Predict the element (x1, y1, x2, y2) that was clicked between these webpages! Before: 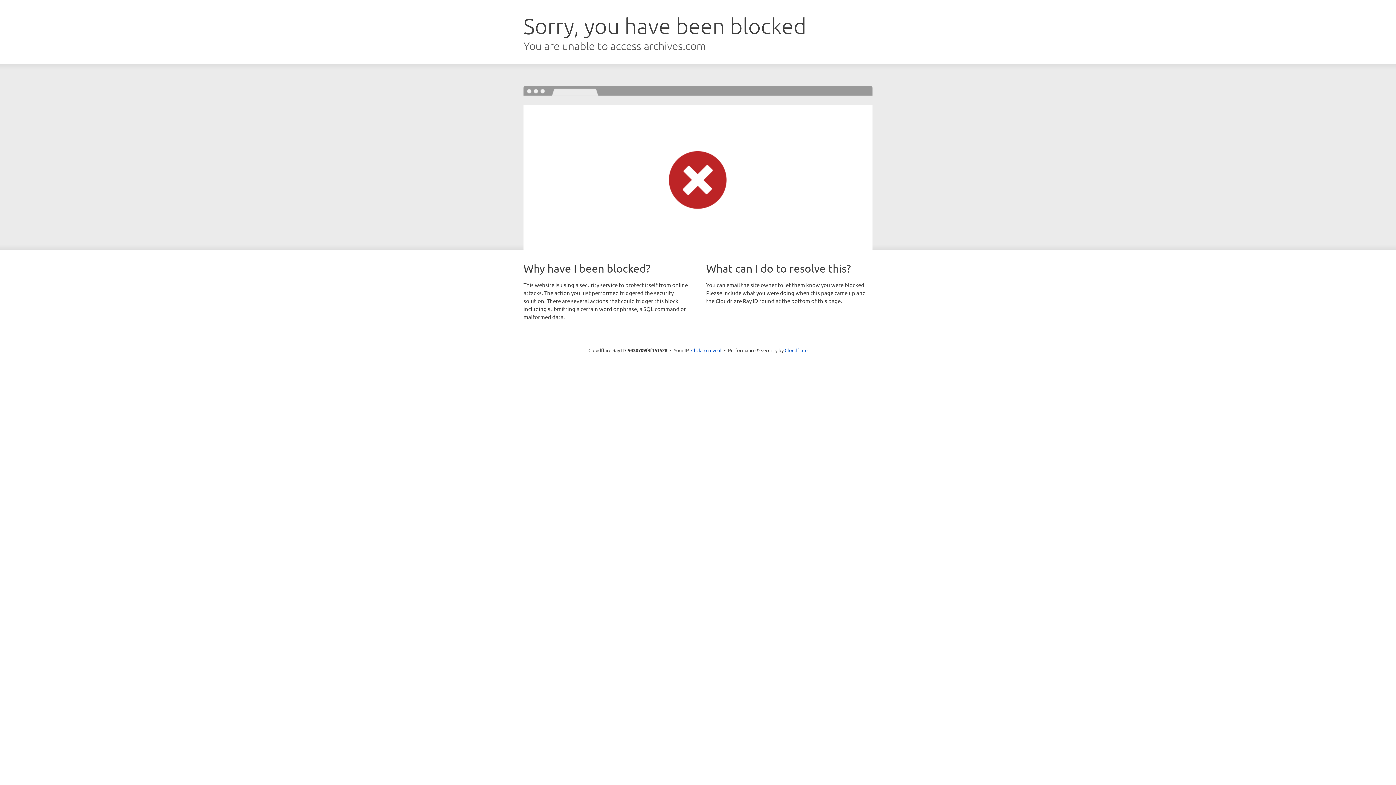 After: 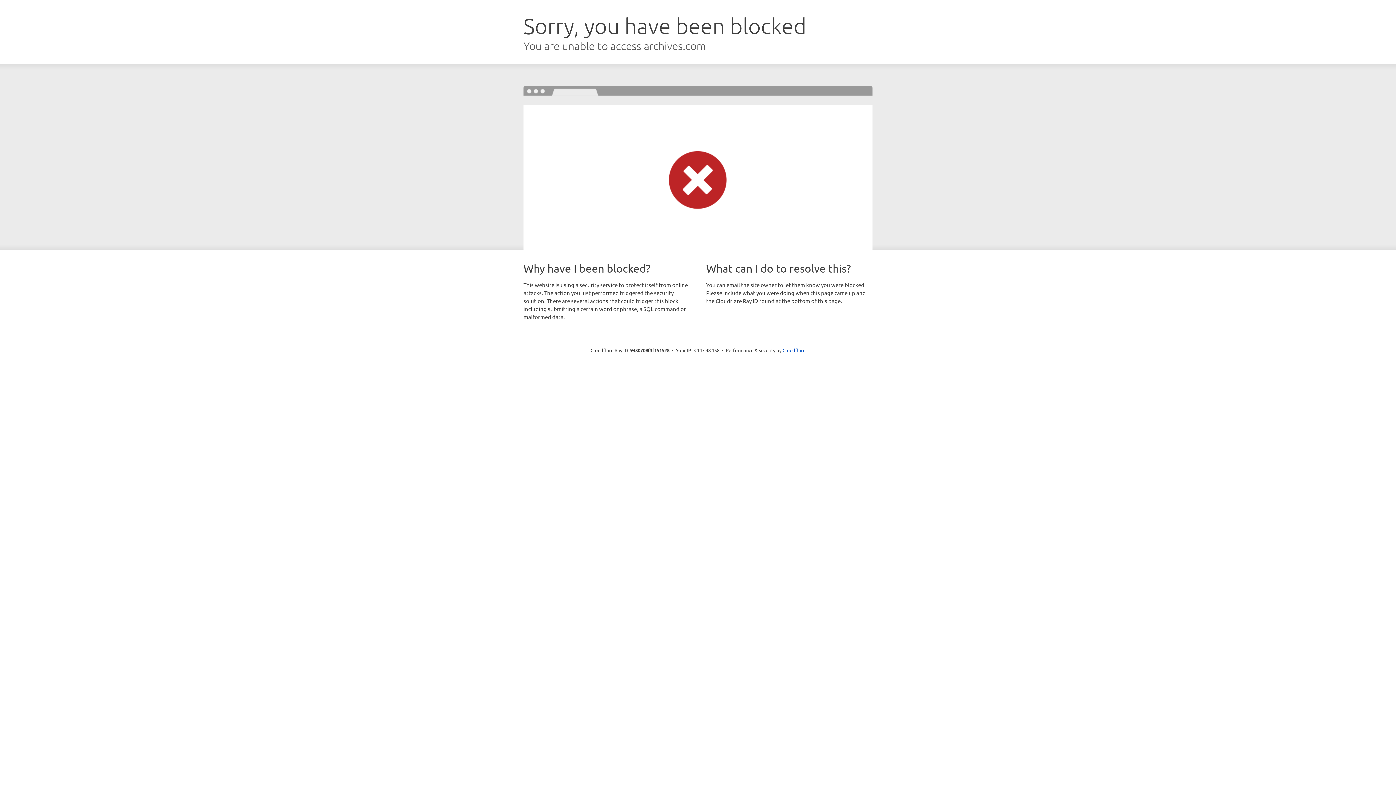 Action: label: Click to reveal bbox: (691, 346, 721, 353)